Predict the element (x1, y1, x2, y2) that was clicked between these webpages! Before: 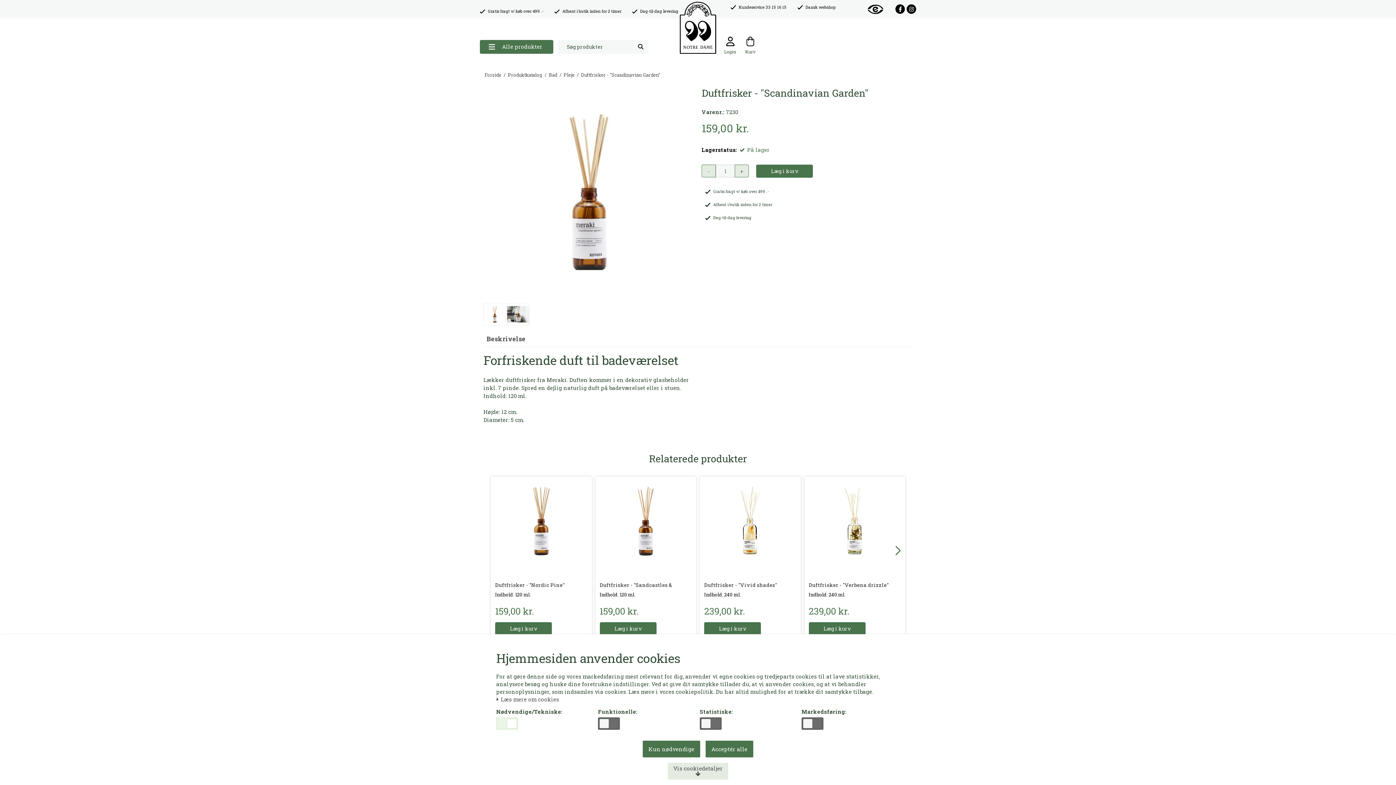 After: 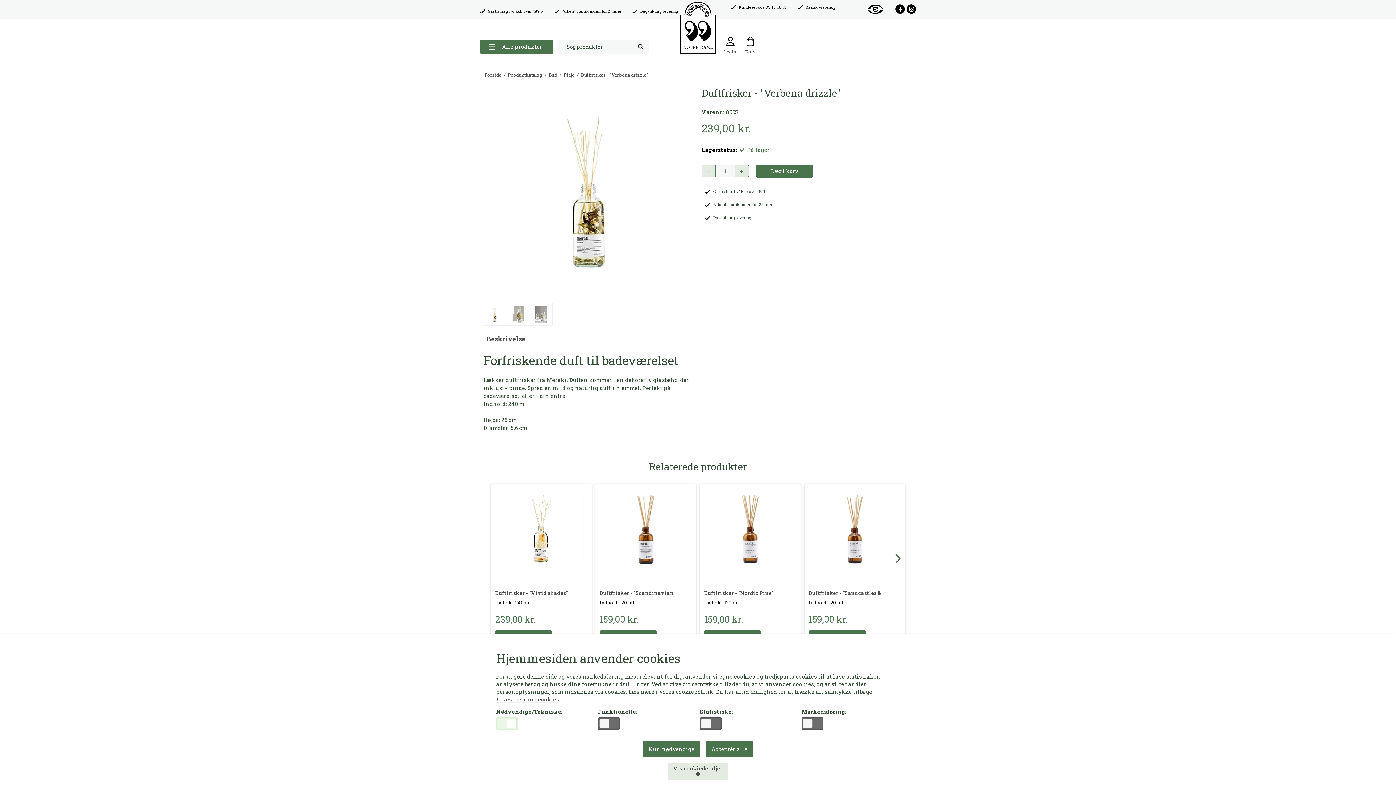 Action: label: Duftfrisker - "Verbena drizzle" bbox: (808, 582, 901, 589)